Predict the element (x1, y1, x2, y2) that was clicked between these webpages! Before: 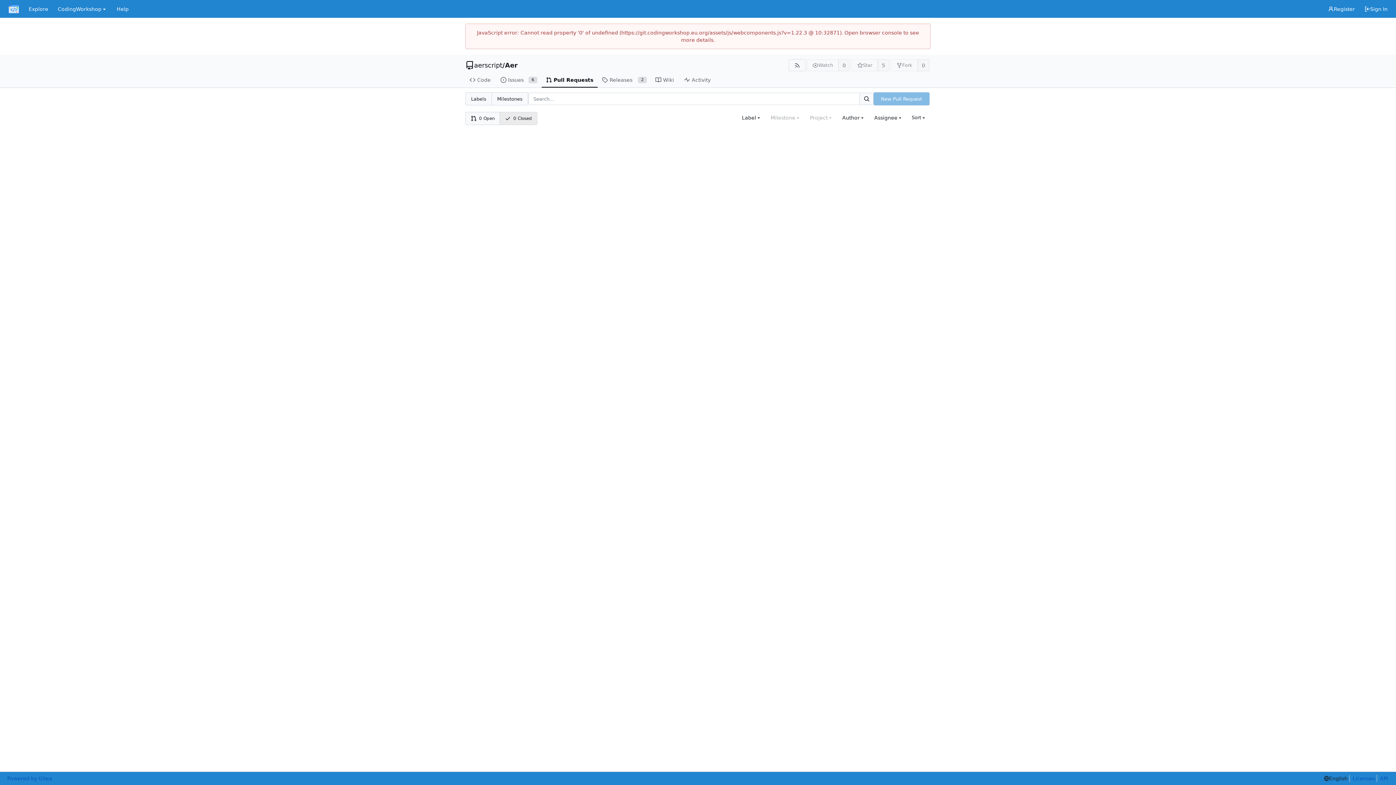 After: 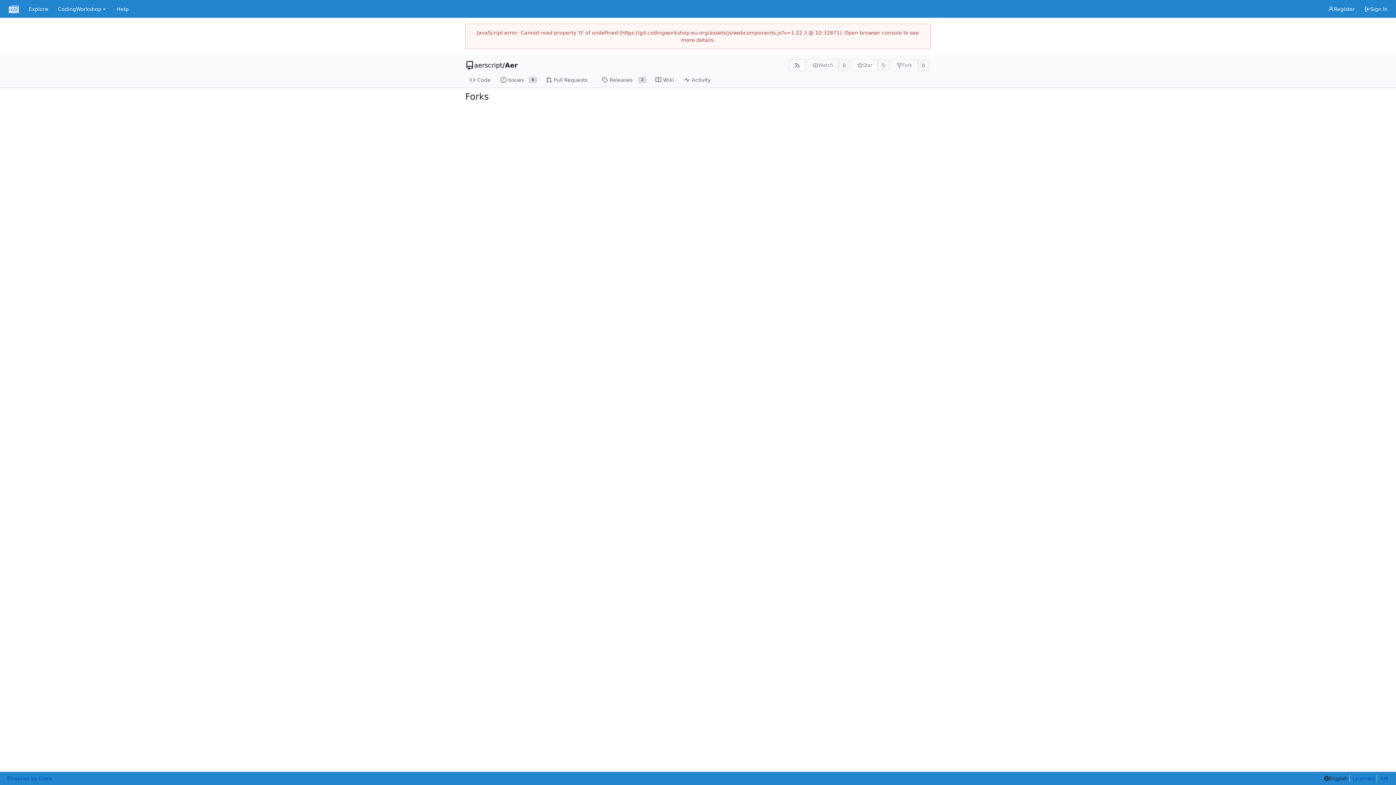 Action: bbox: (917, 59, 929, 71) label: 0